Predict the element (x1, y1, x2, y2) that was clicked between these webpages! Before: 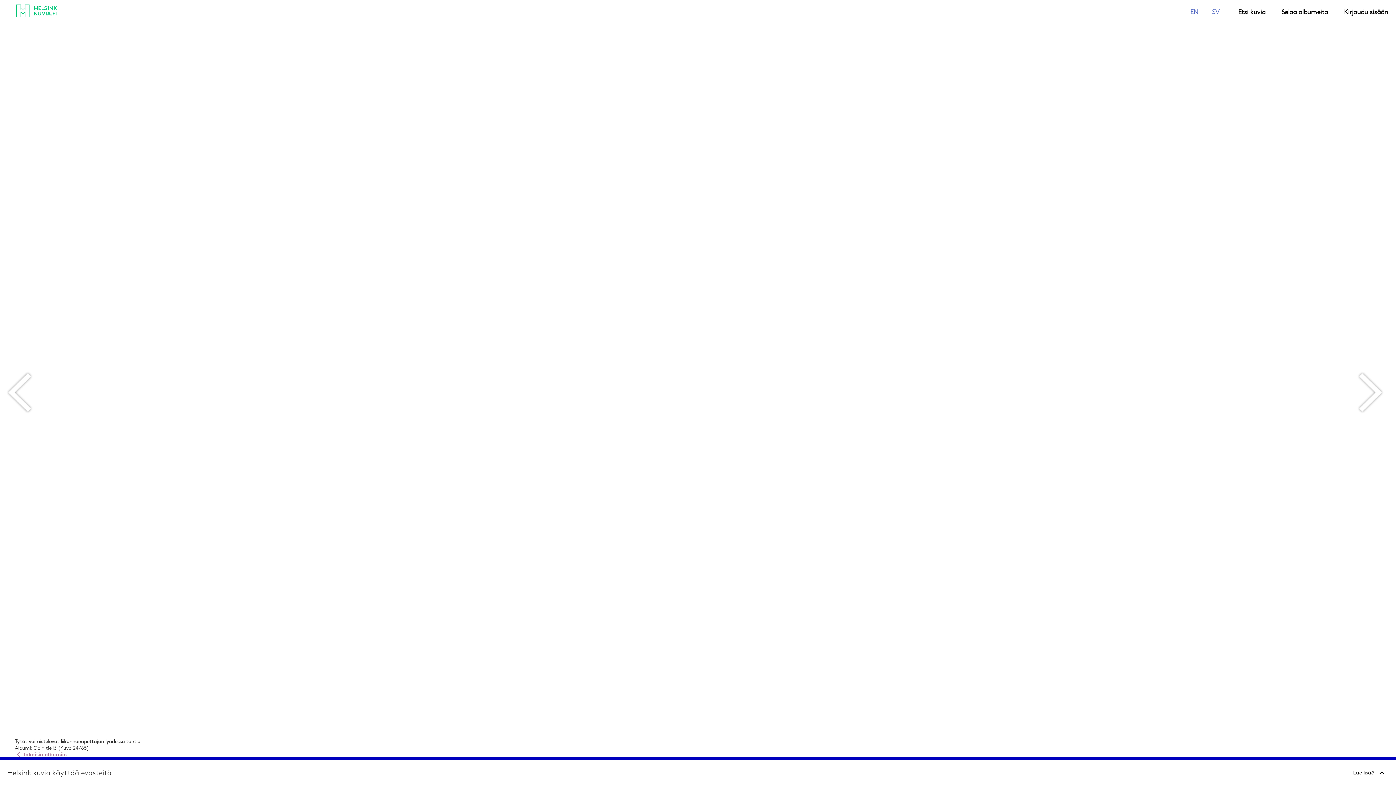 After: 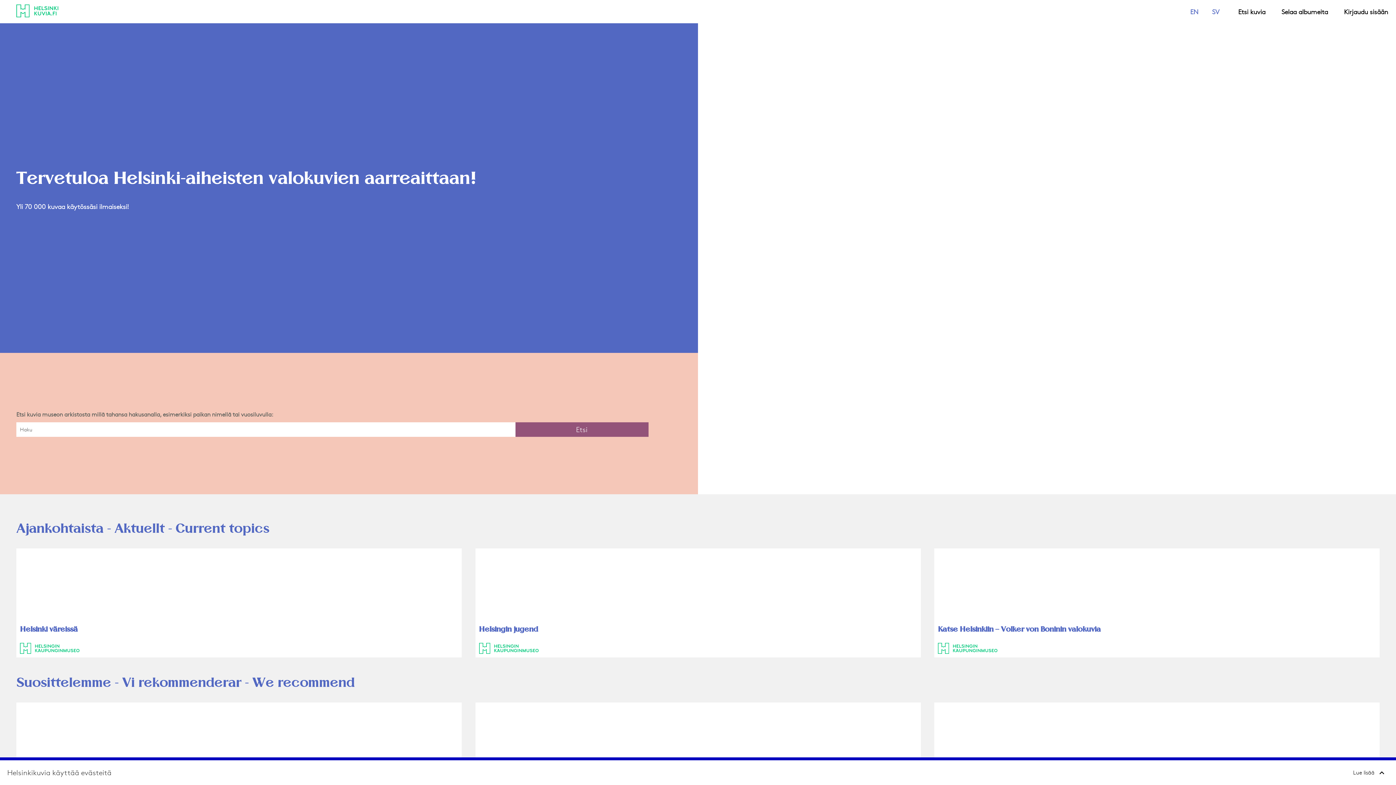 Action: bbox: (5, 0, 54, 21)